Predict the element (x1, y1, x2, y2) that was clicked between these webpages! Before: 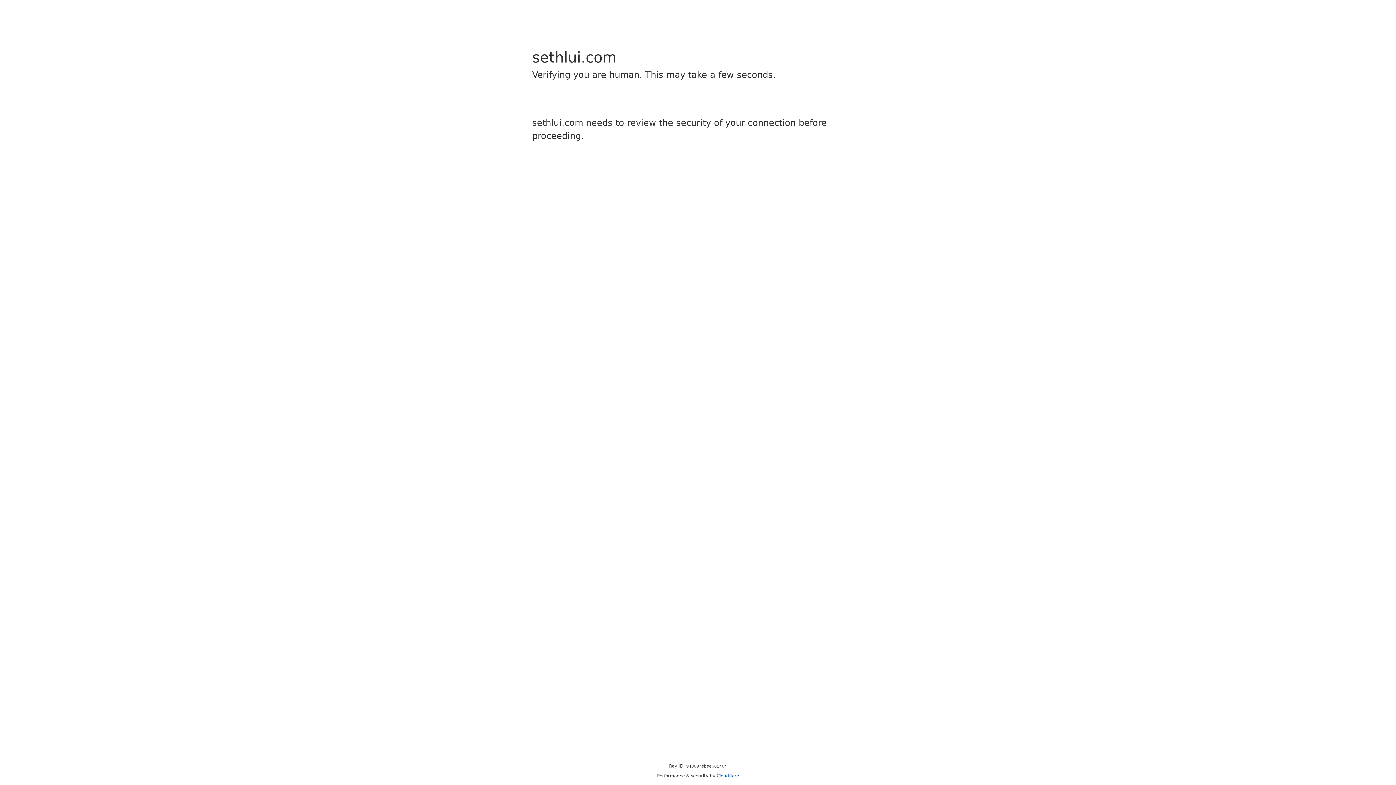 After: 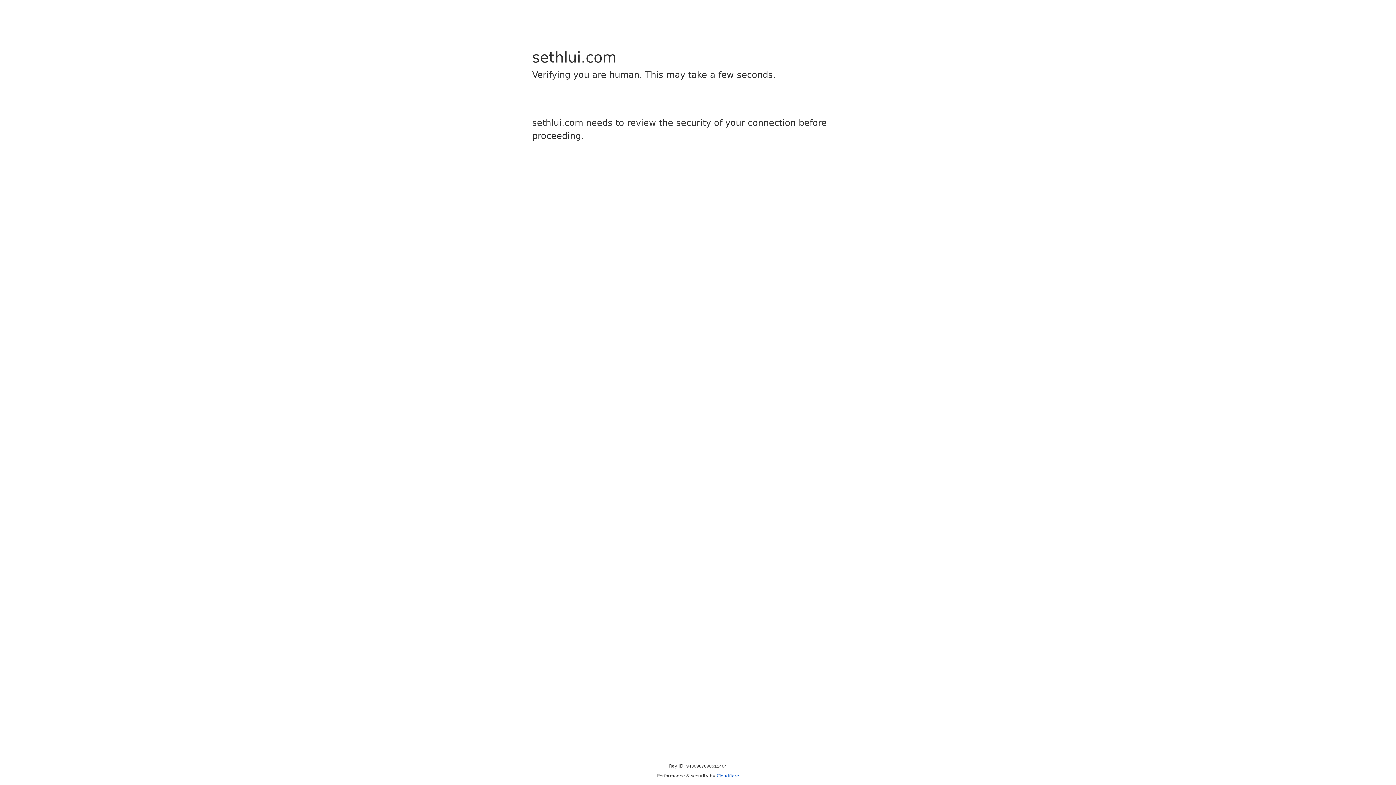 Action: bbox: (716, 773, 739, 778) label: Cloudflare